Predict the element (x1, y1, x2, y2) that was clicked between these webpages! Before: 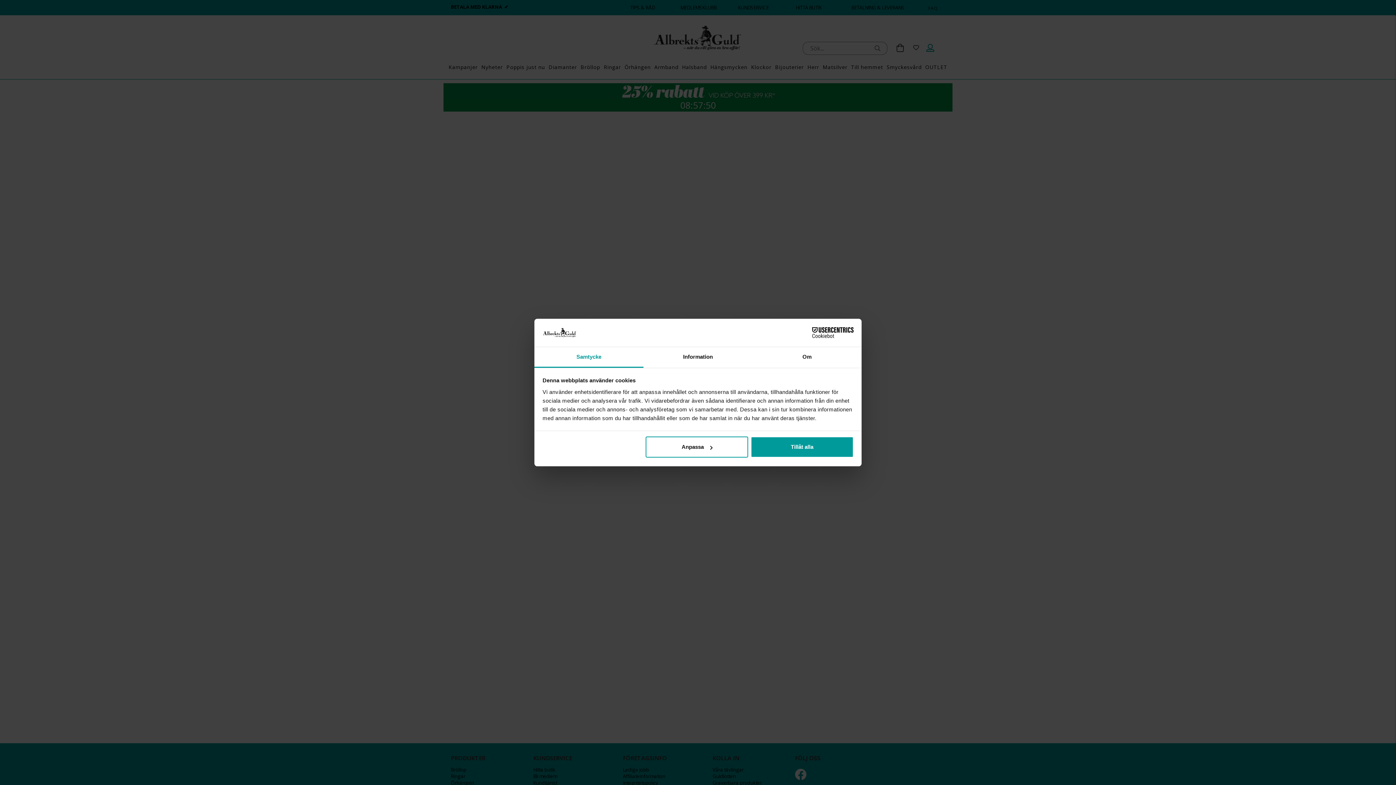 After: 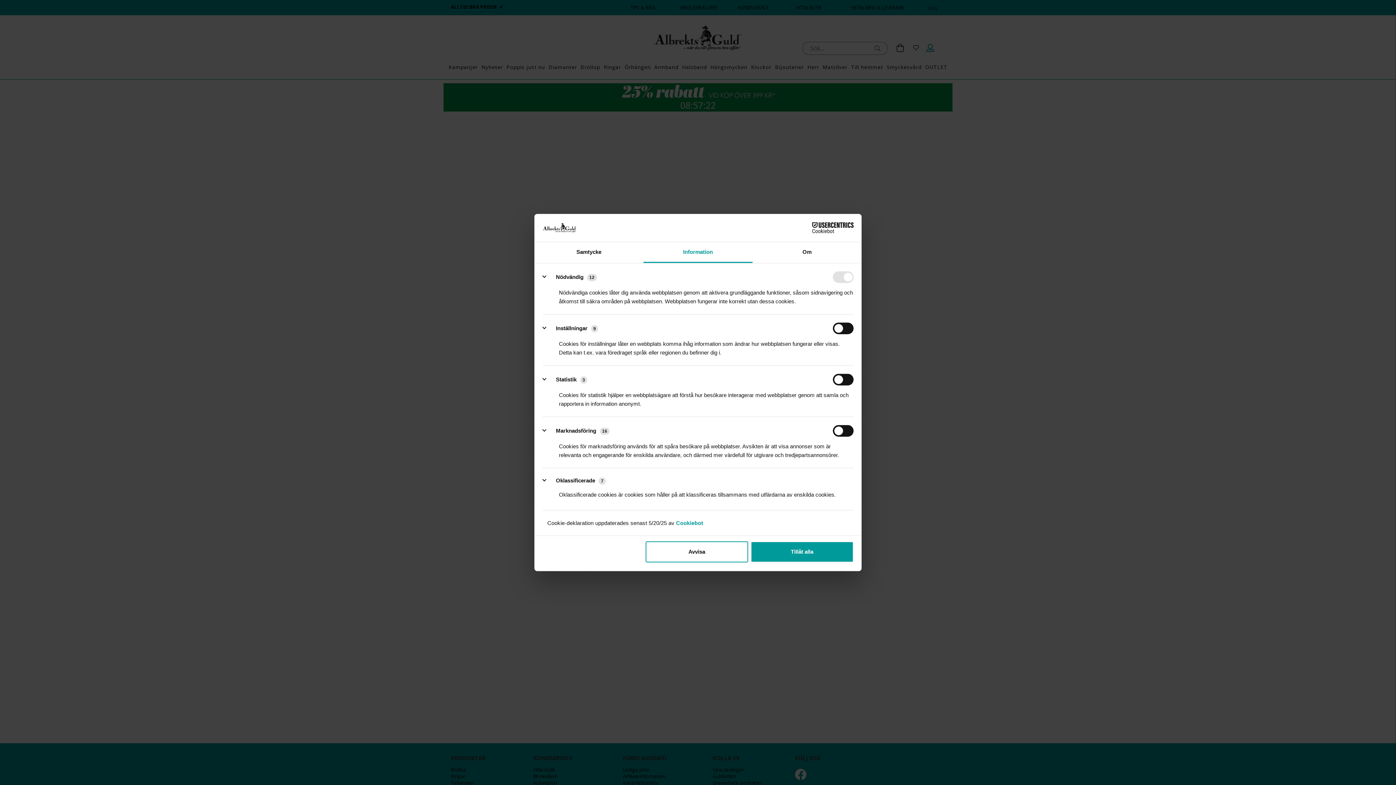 Action: bbox: (645, 436, 748, 457) label: Anpassa